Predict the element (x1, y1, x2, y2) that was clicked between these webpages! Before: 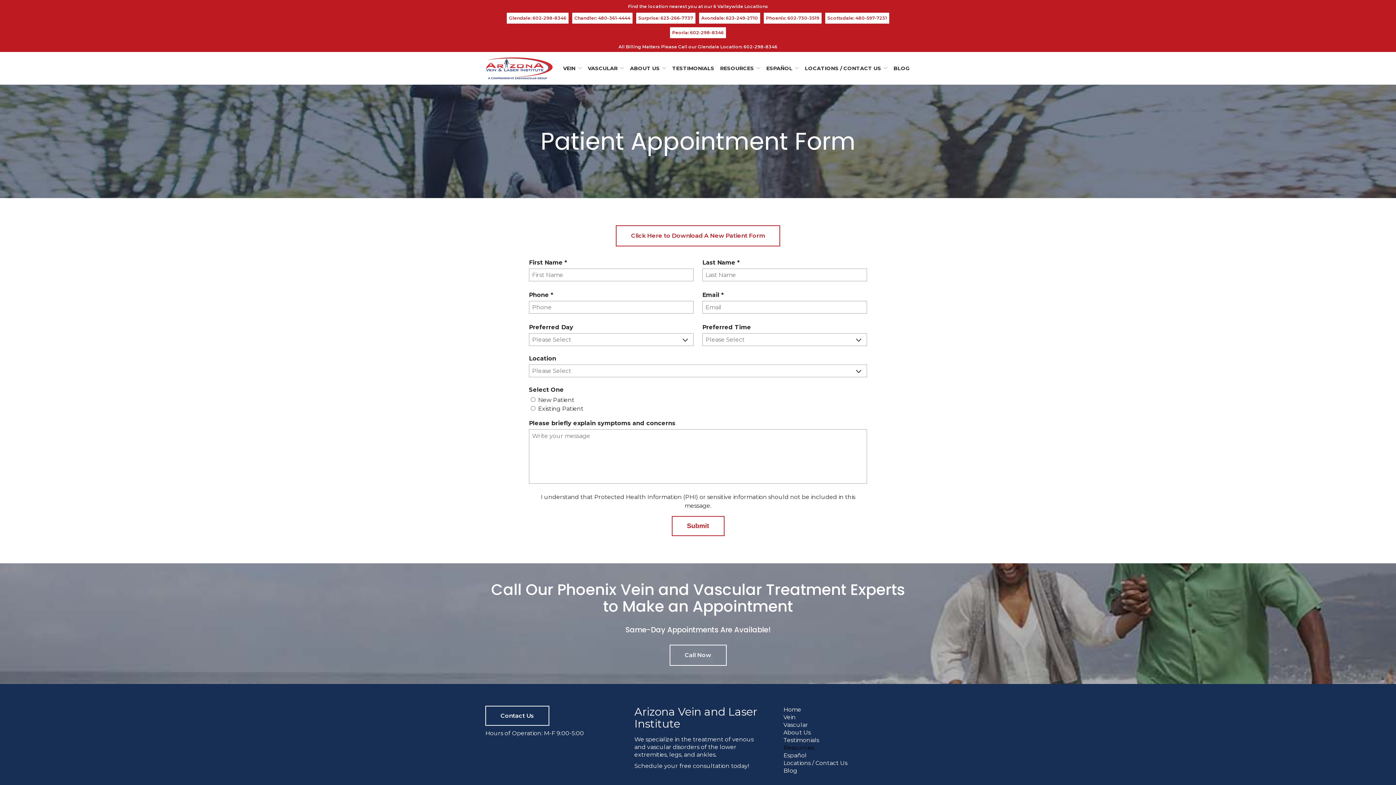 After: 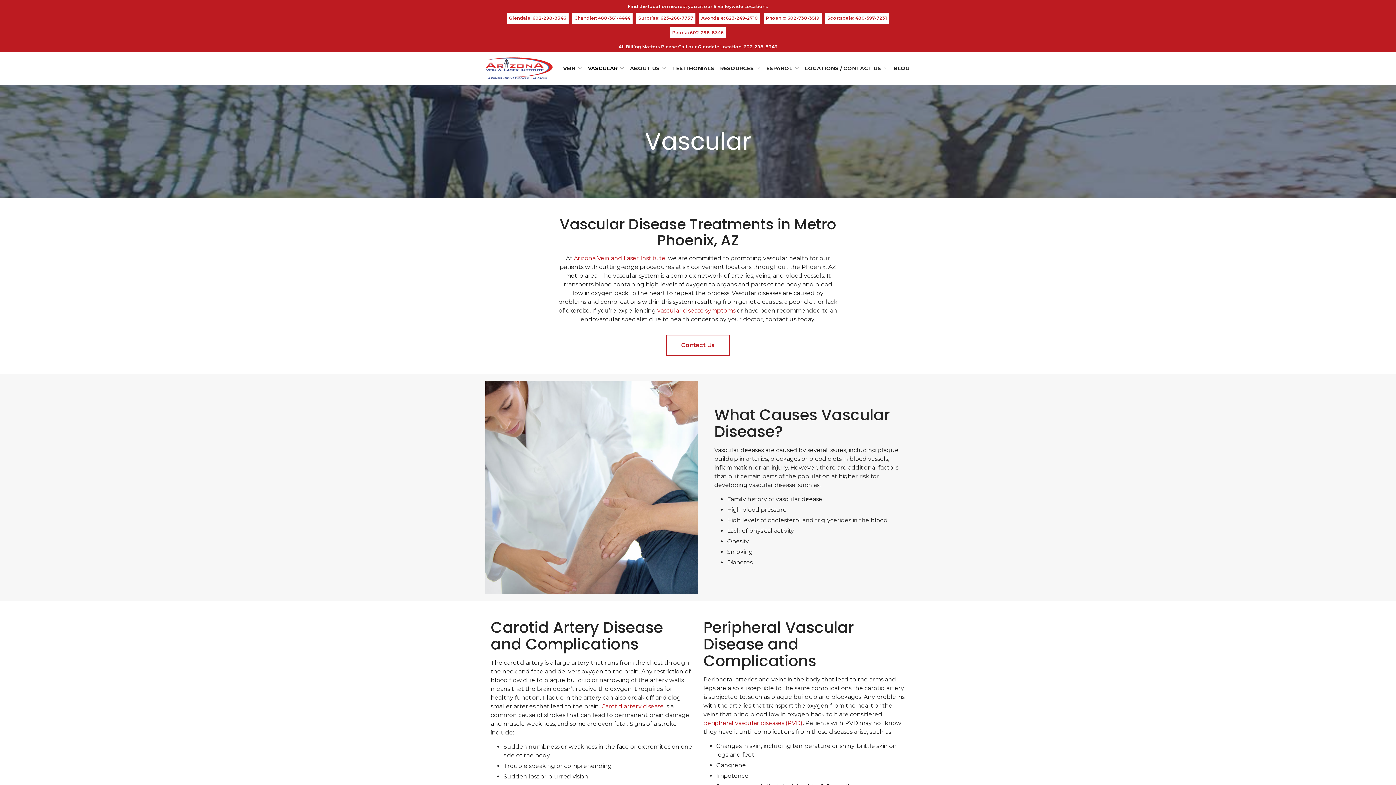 Action: label: VASCULAR bbox: (588, 65, 624, 71)